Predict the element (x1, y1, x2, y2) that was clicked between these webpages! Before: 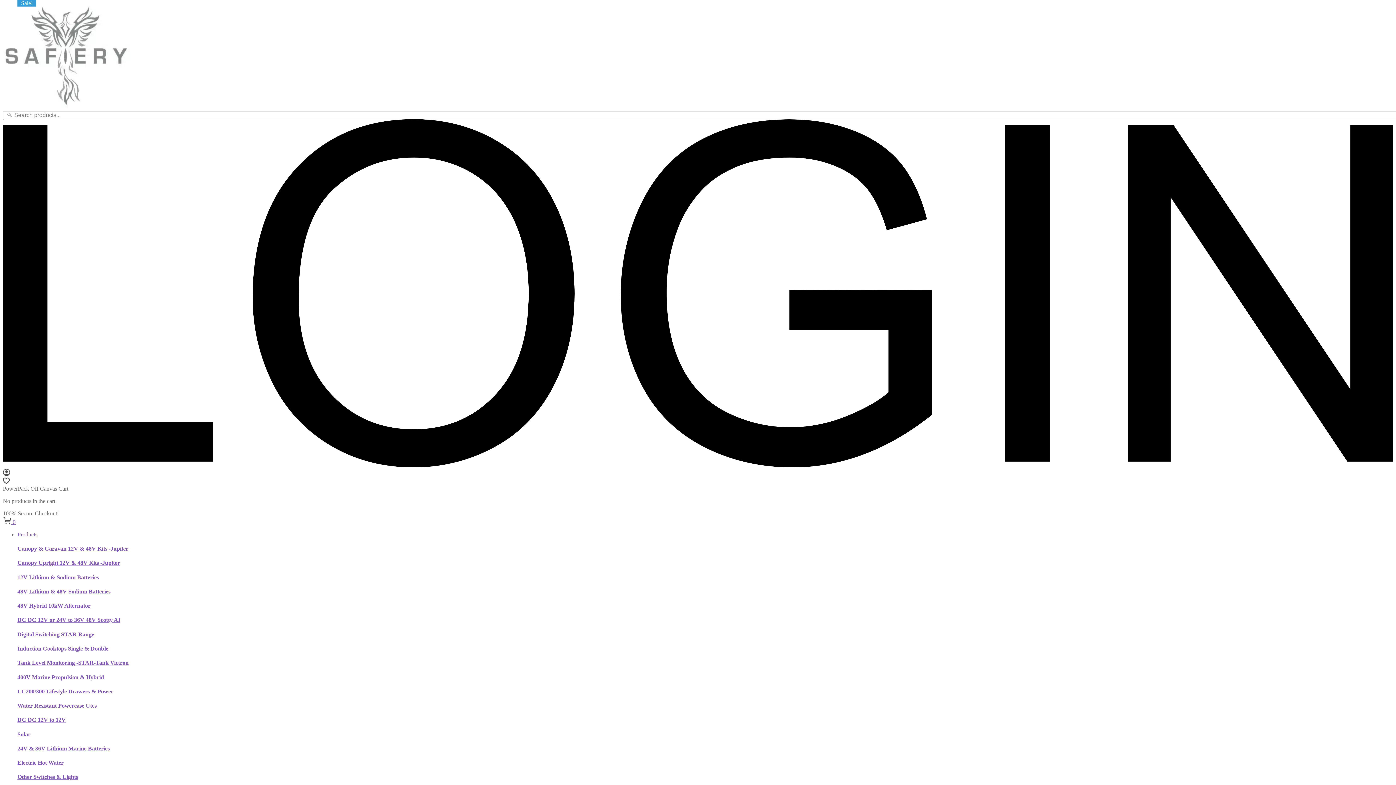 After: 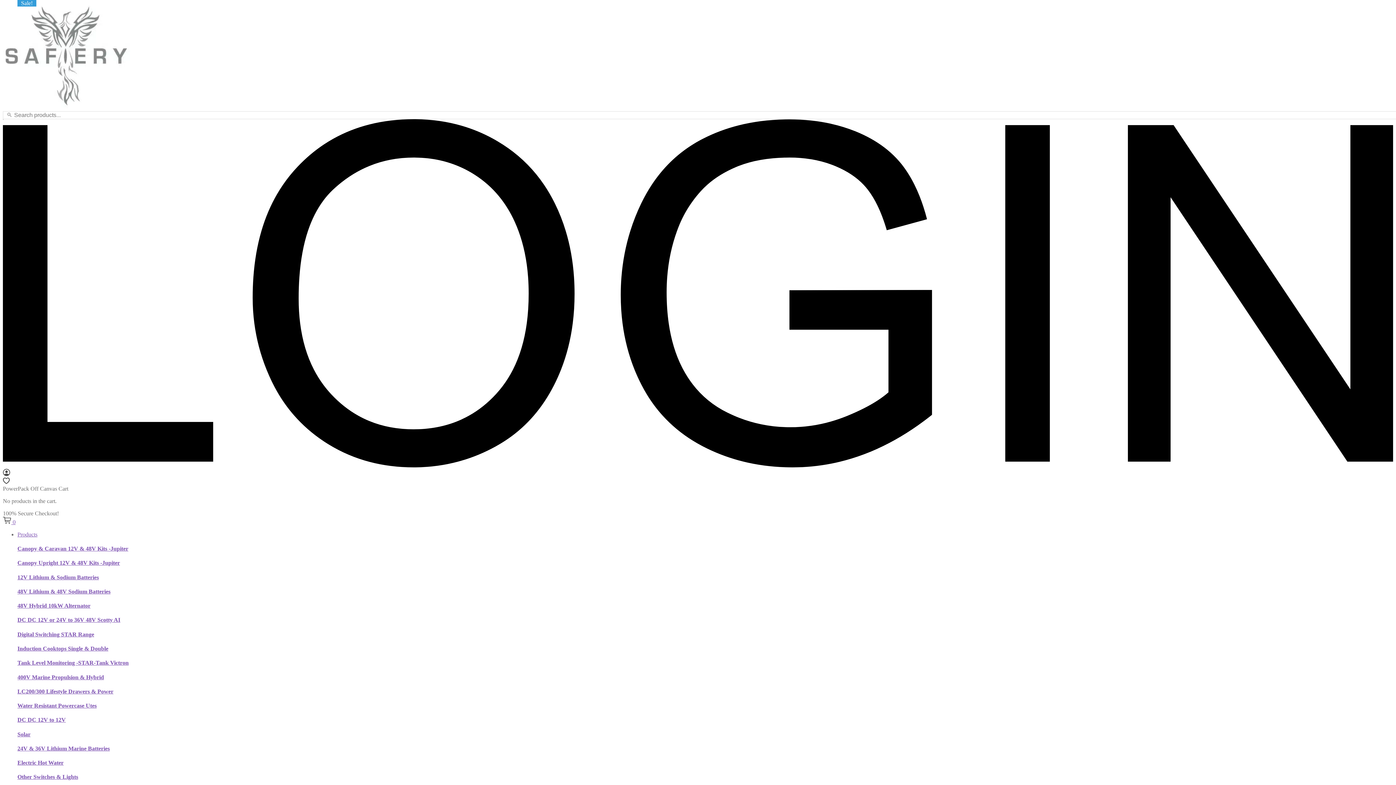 Action: bbox: (17, 674, 104, 680) label: 400V Marine Propulsion & Hybrid